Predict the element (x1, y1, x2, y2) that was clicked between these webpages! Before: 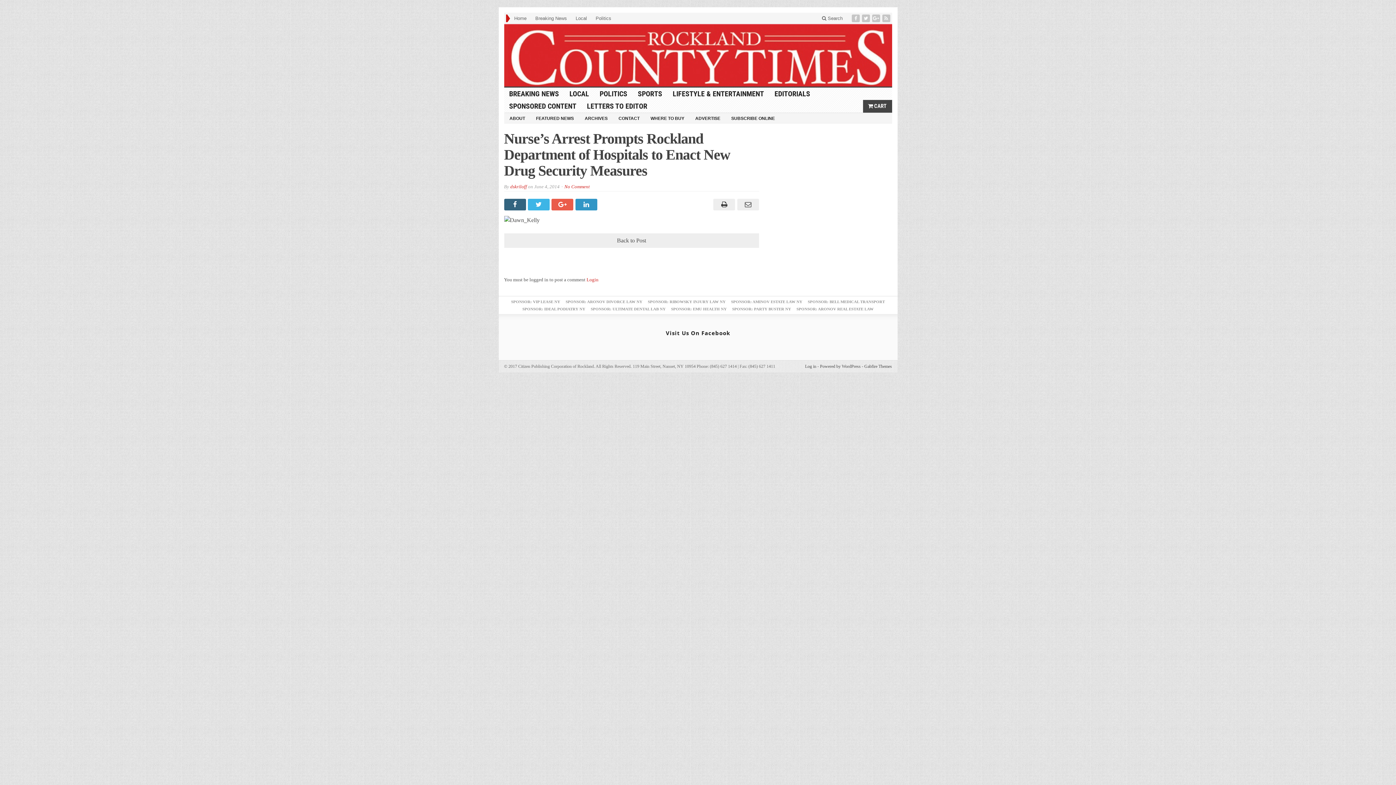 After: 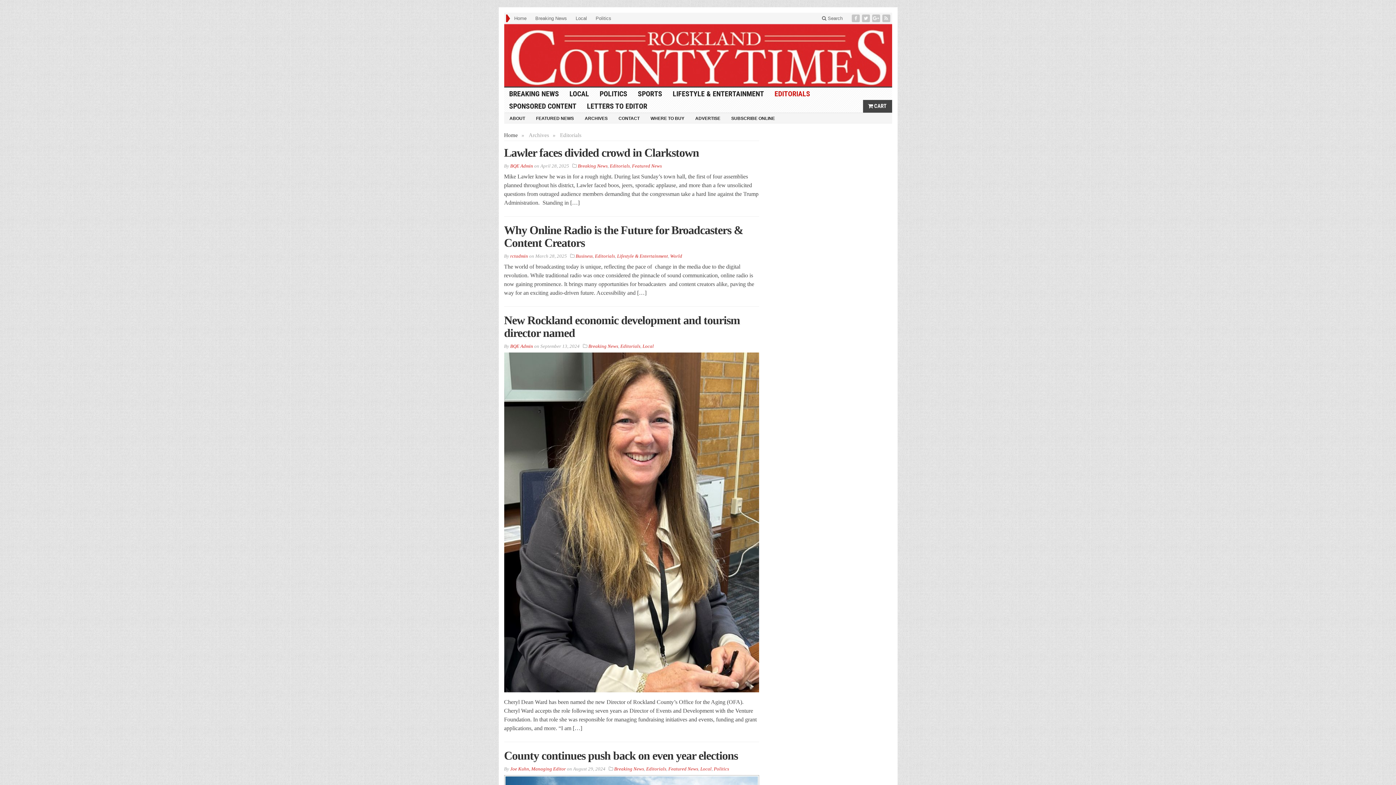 Action: bbox: (769, 87, 815, 99) label: EDITORIALS